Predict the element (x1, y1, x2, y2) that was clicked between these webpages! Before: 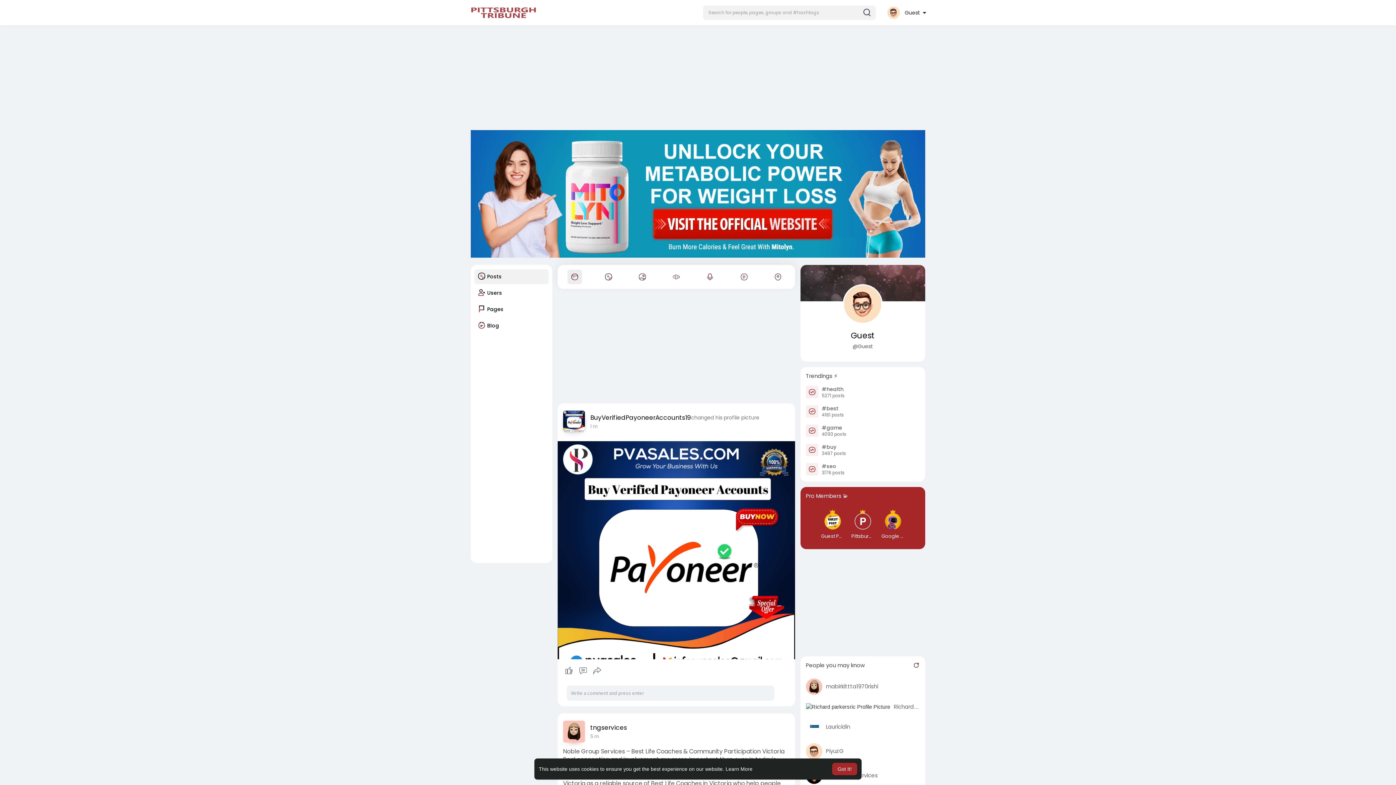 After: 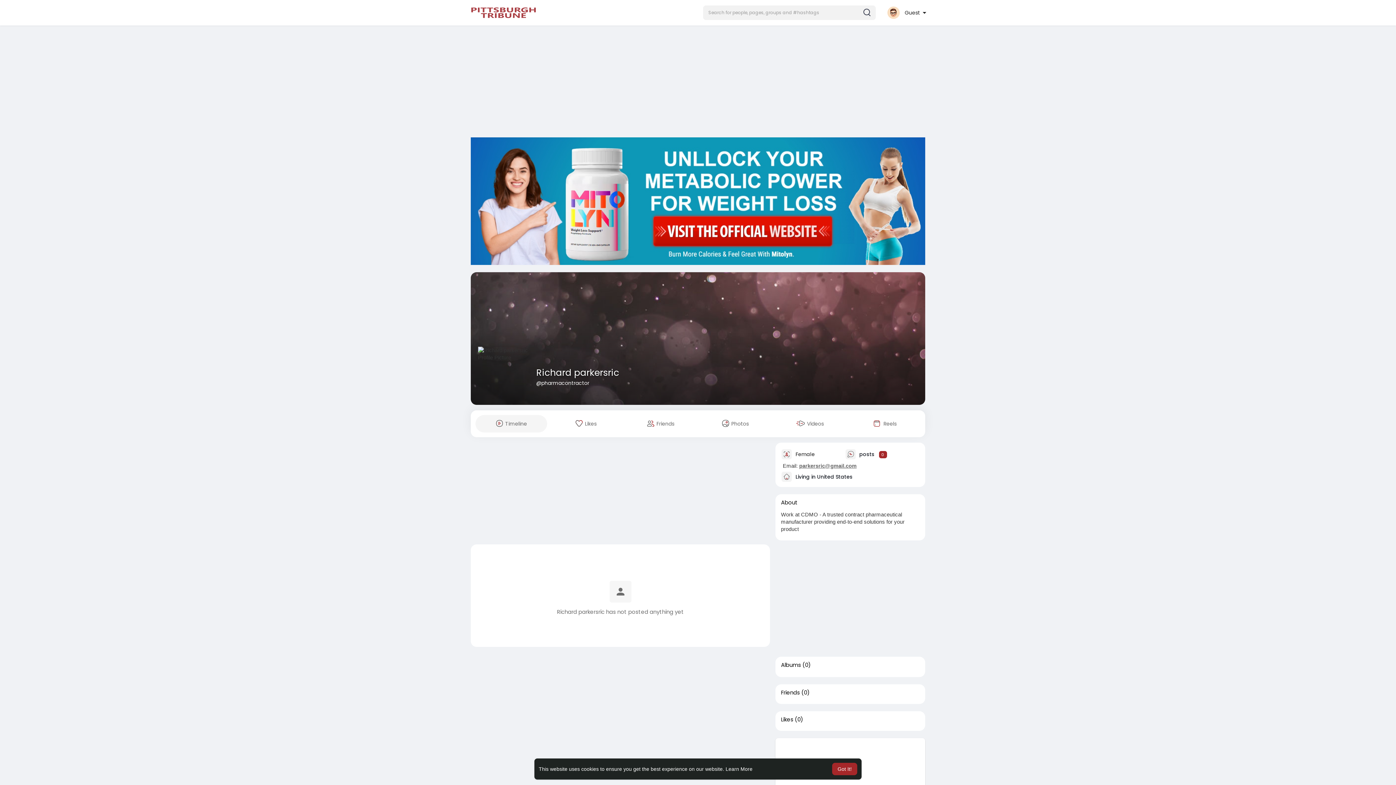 Action: label: Richard parkersric bbox: (894, 703, 919, 711)